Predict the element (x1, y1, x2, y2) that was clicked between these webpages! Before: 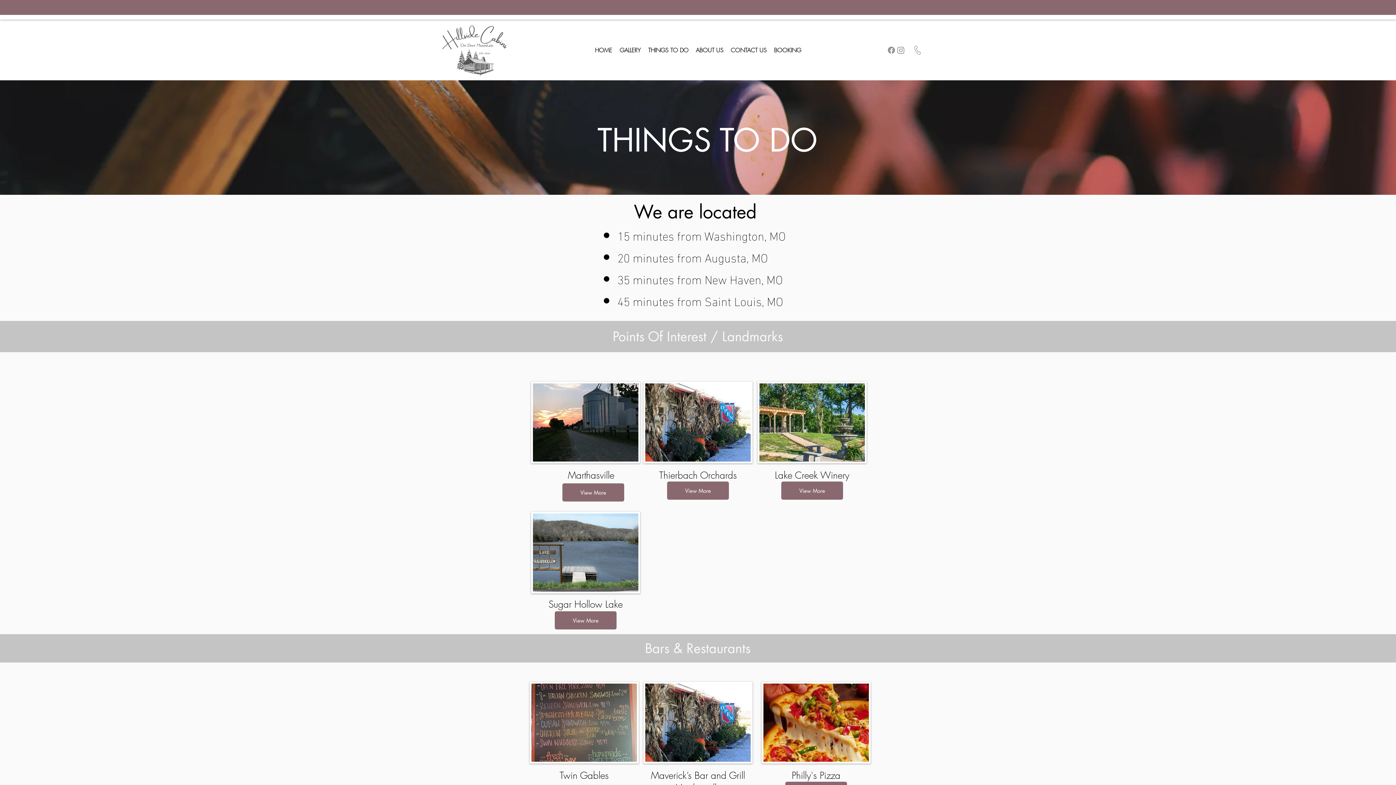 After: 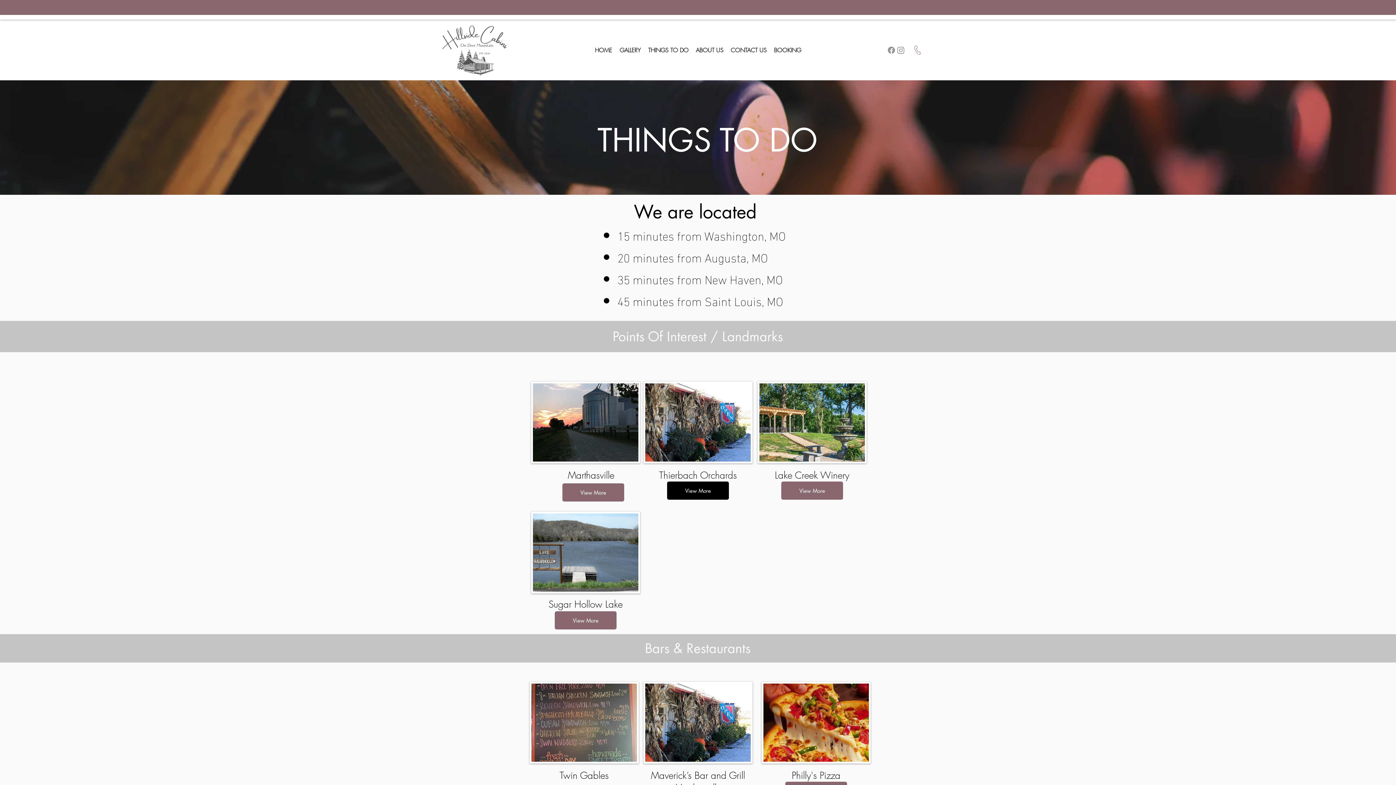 Action: label: View More bbox: (667, 481, 729, 500)